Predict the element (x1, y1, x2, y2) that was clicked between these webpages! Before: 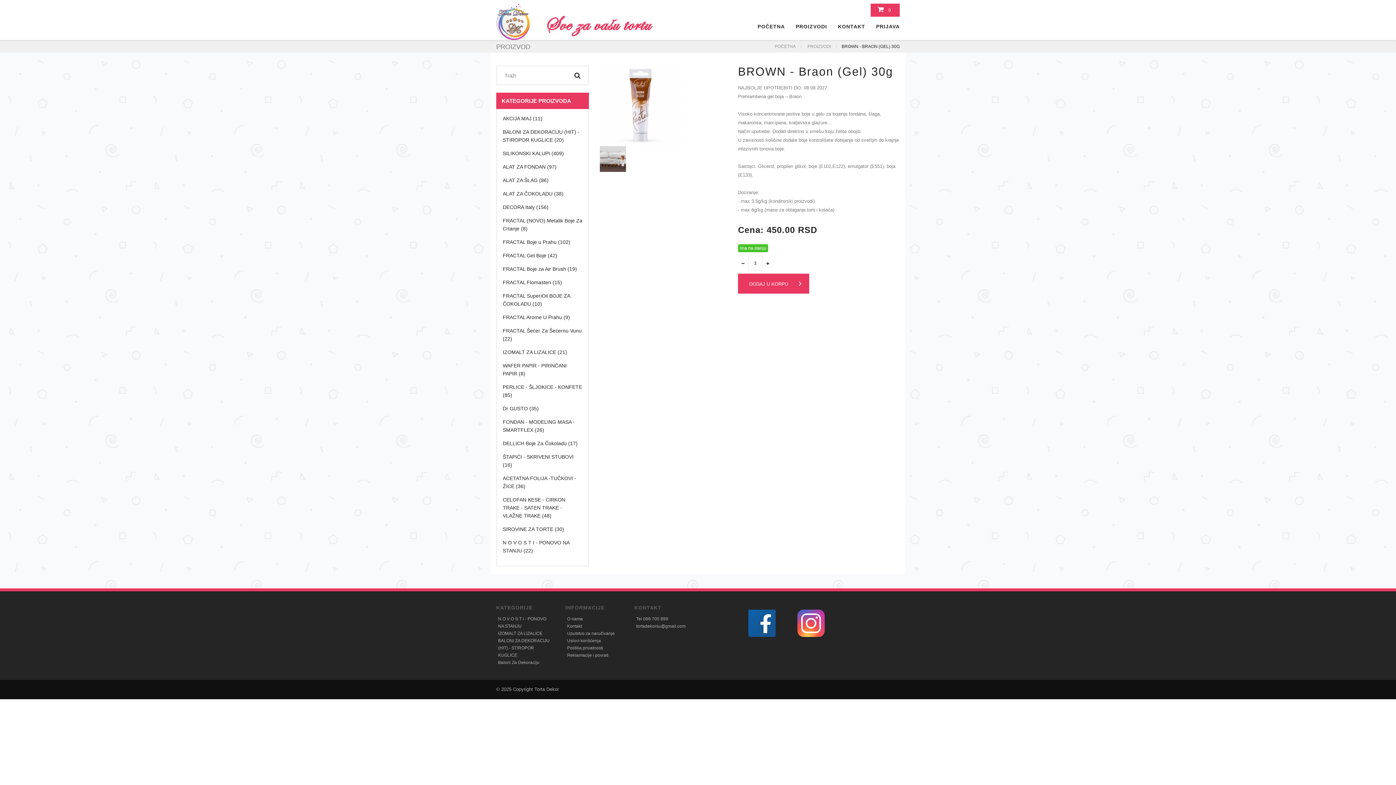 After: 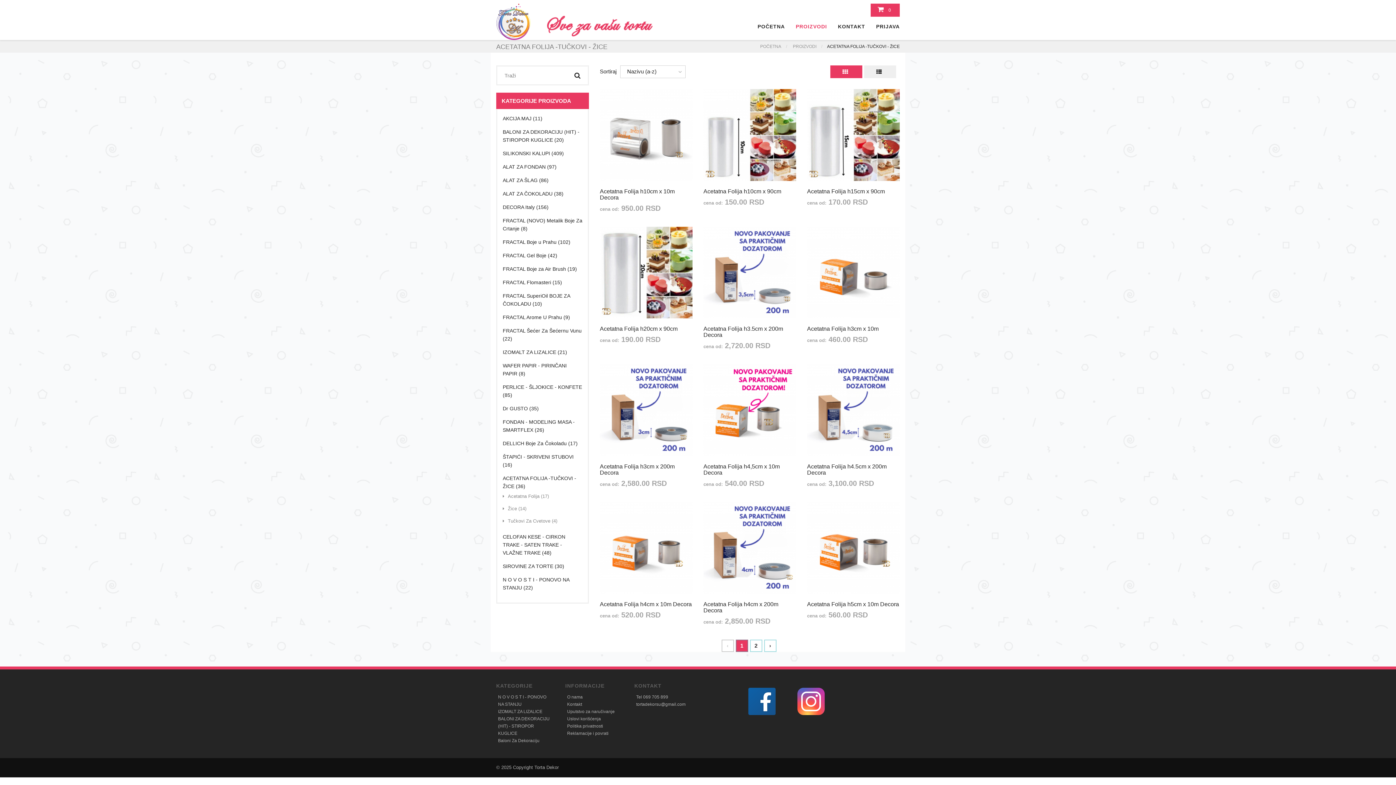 Action: label: ACETATNA FOLIJA -TUČKOVI - ŽICE (36) bbox: (502, 474, 582, 490)